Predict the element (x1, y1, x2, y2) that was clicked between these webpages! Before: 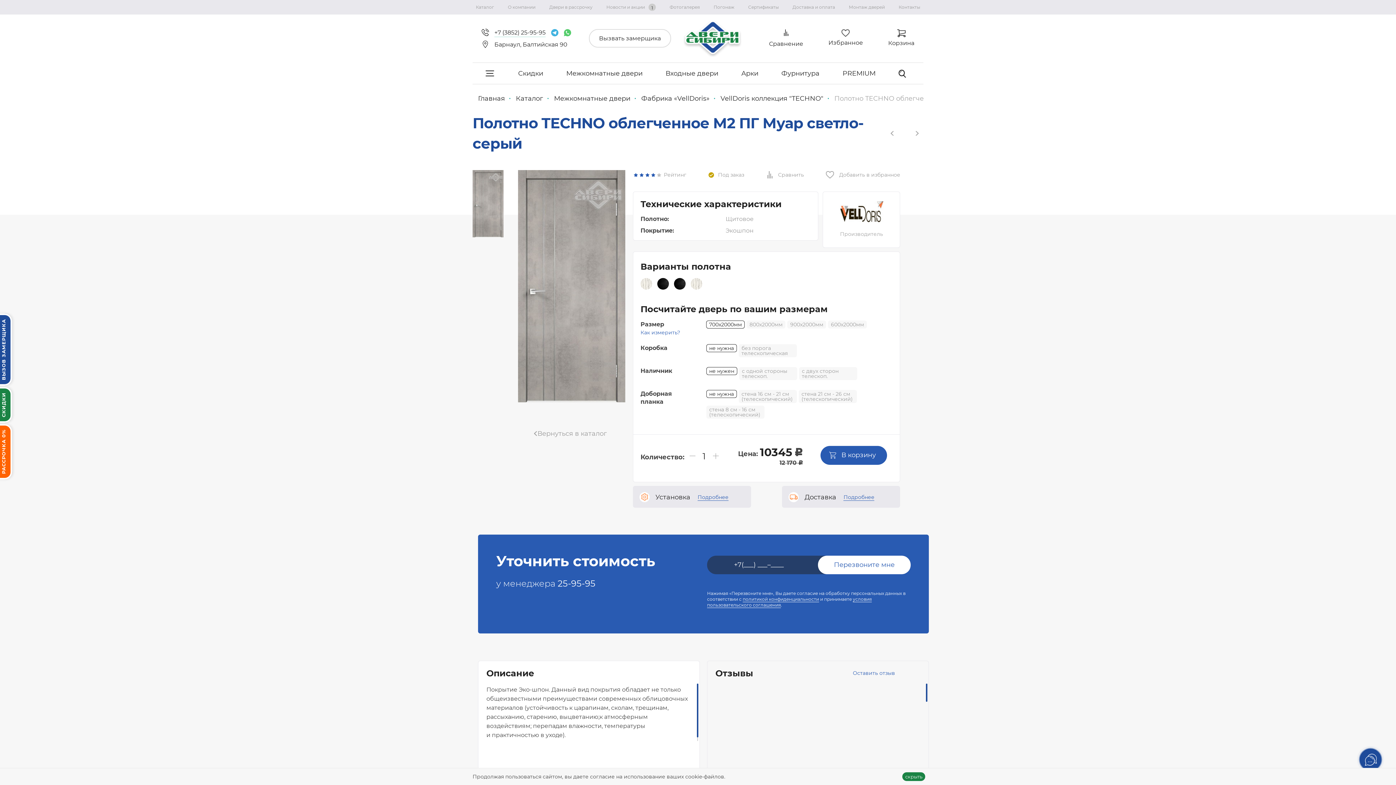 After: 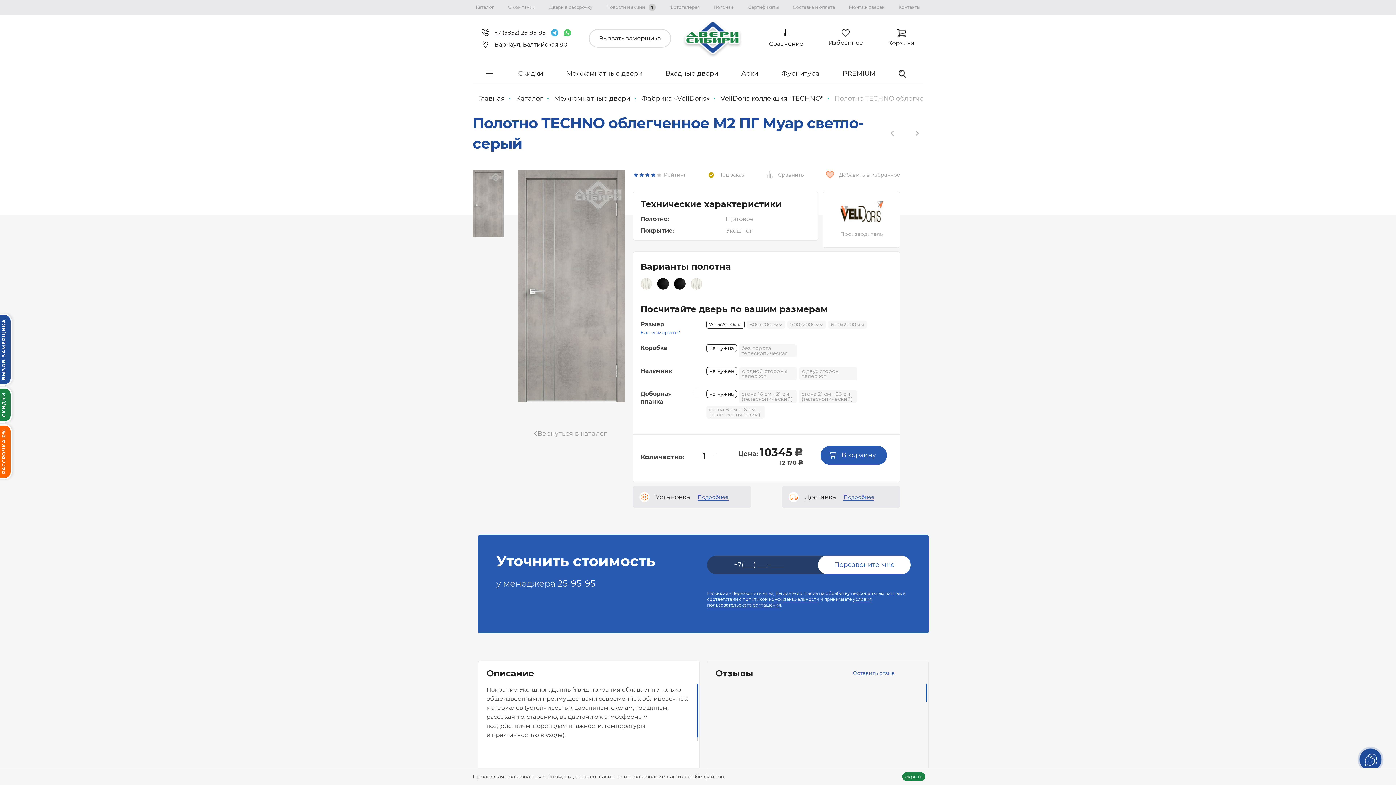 Action: label: Добавить в избранное bbox: (826, 171, 900, 178)